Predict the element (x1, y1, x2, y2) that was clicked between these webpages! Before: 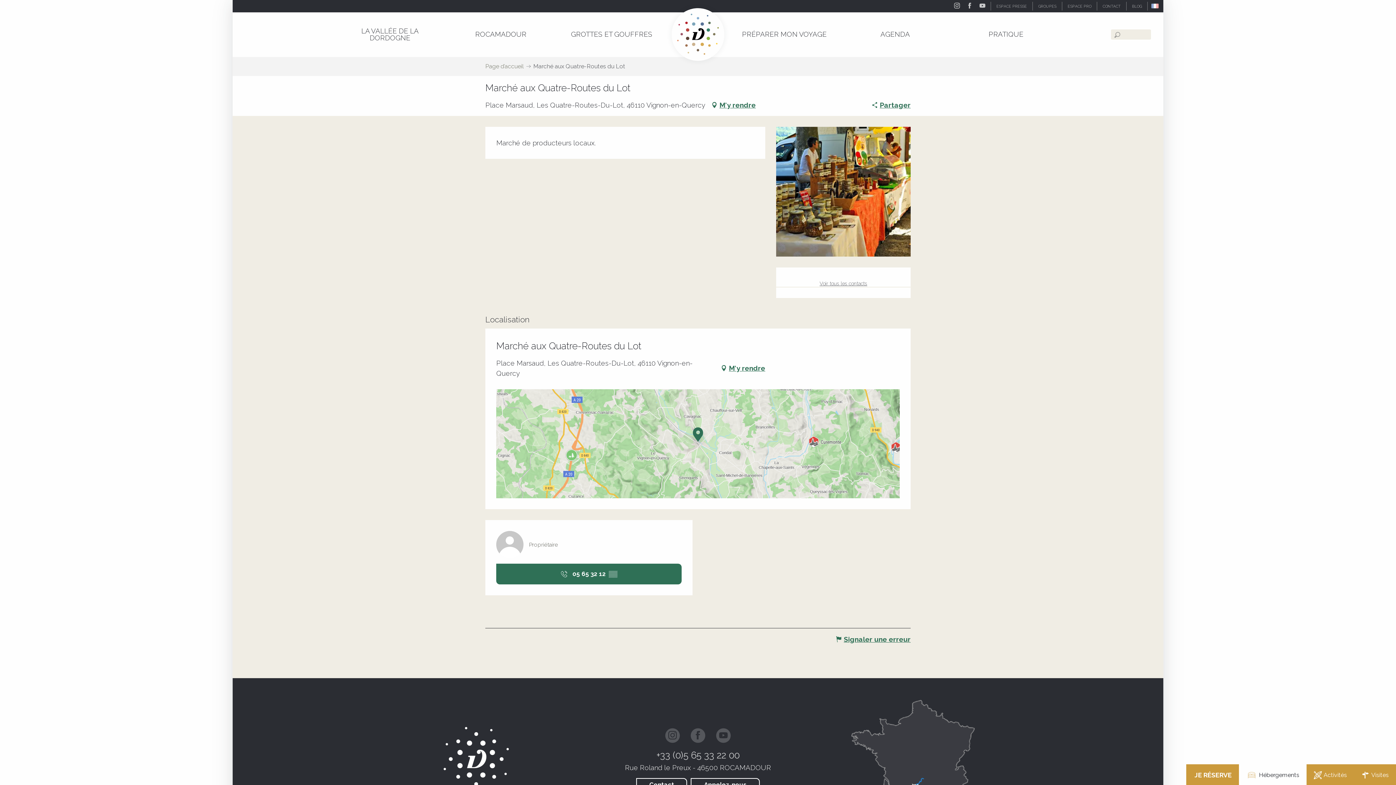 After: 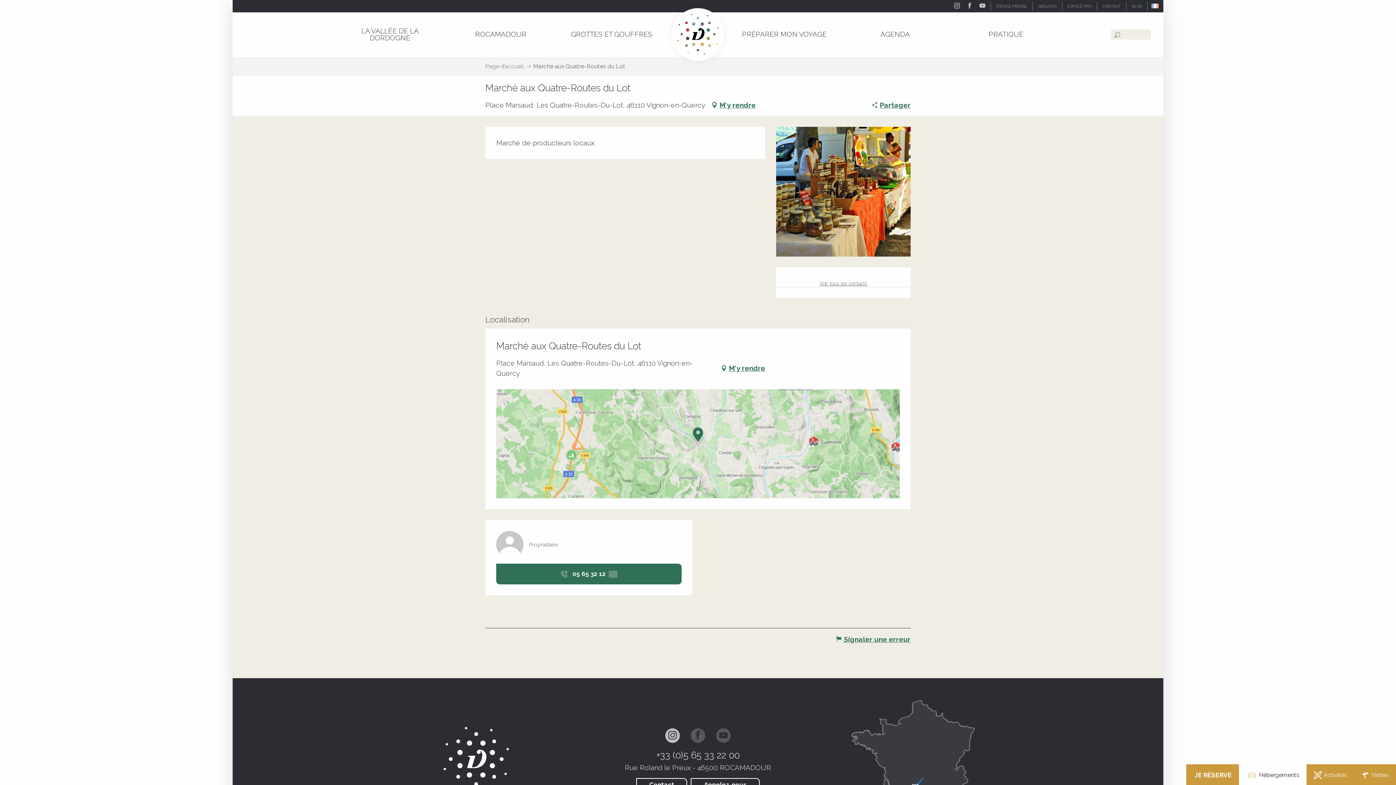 Action: bbox: (665, 728, 680, 743)